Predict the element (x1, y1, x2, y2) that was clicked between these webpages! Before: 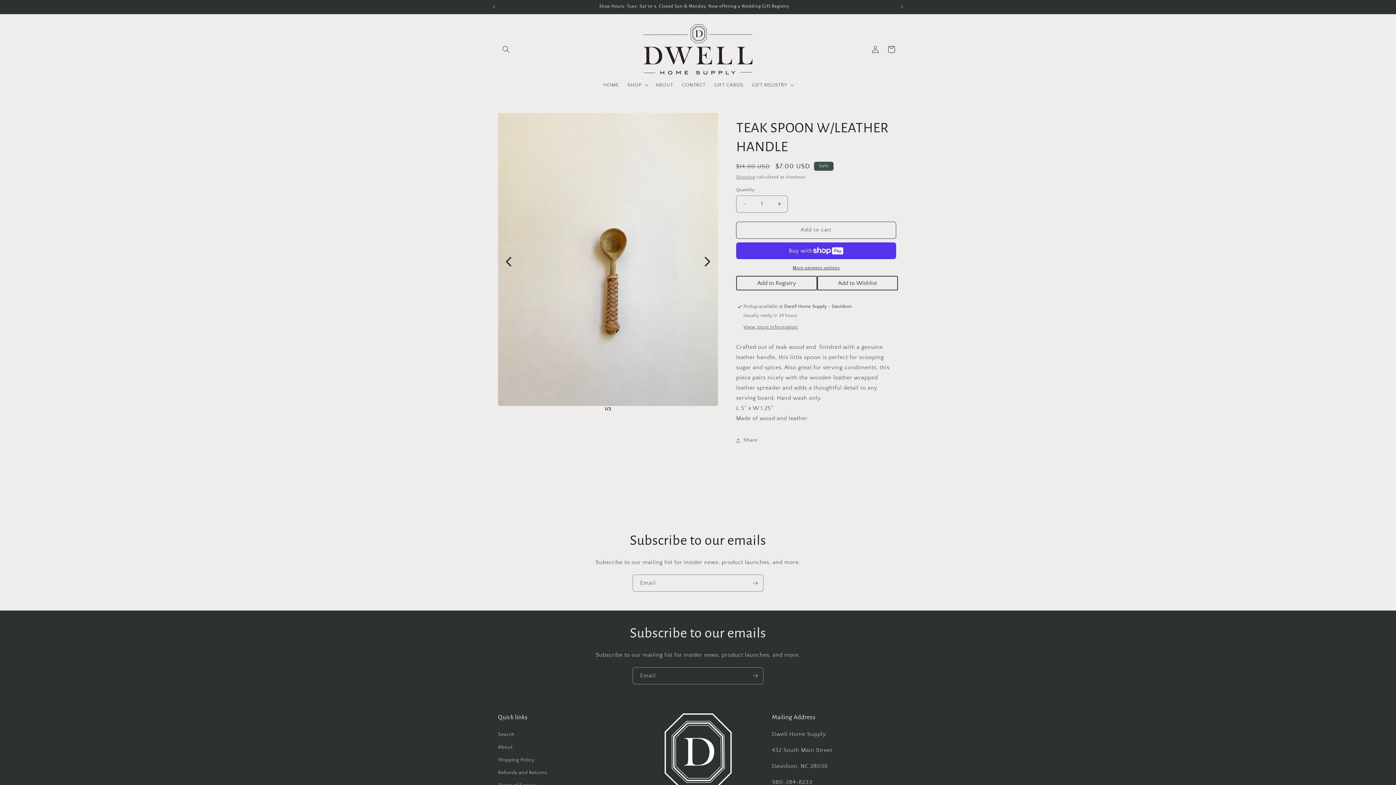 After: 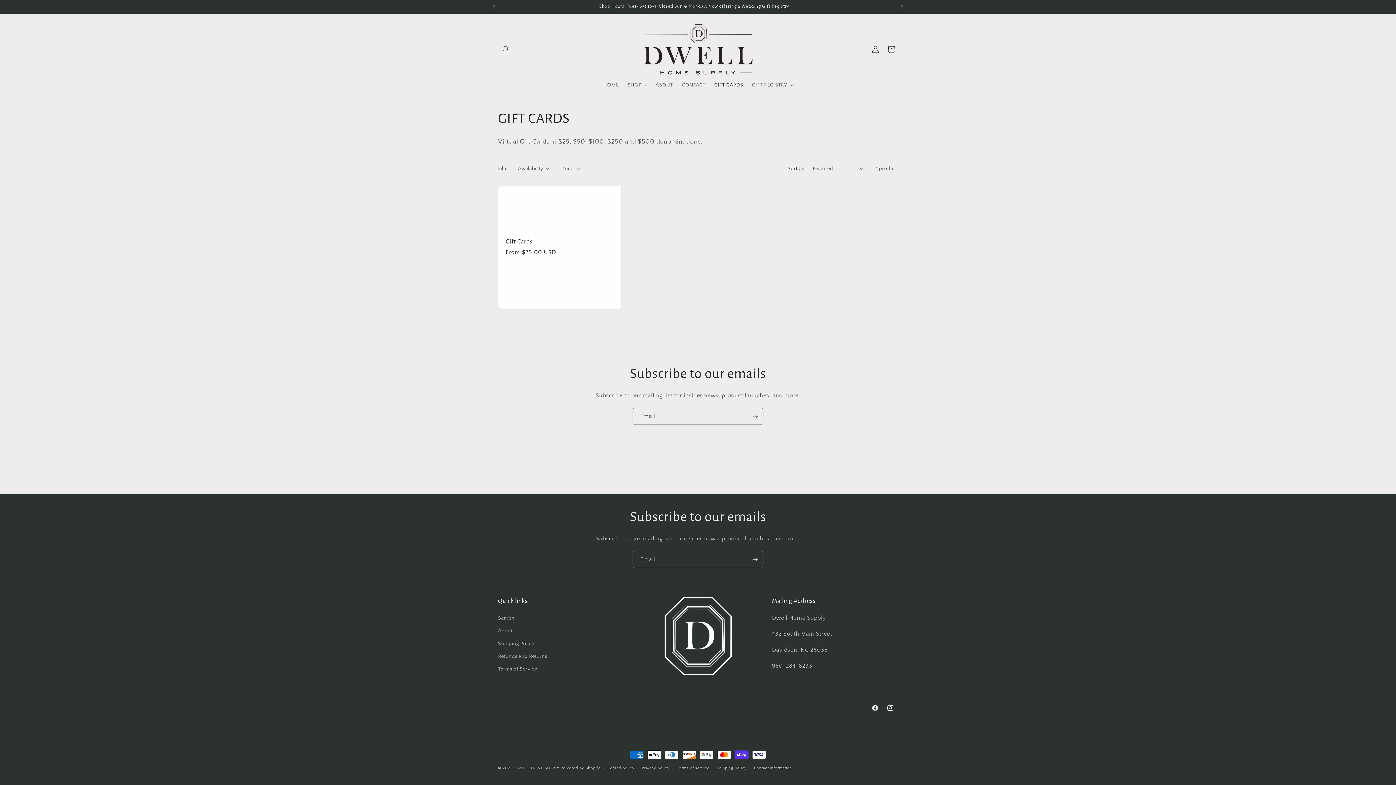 Action: label: GIFT CARDS bbox: (710, 77, 747, 92)